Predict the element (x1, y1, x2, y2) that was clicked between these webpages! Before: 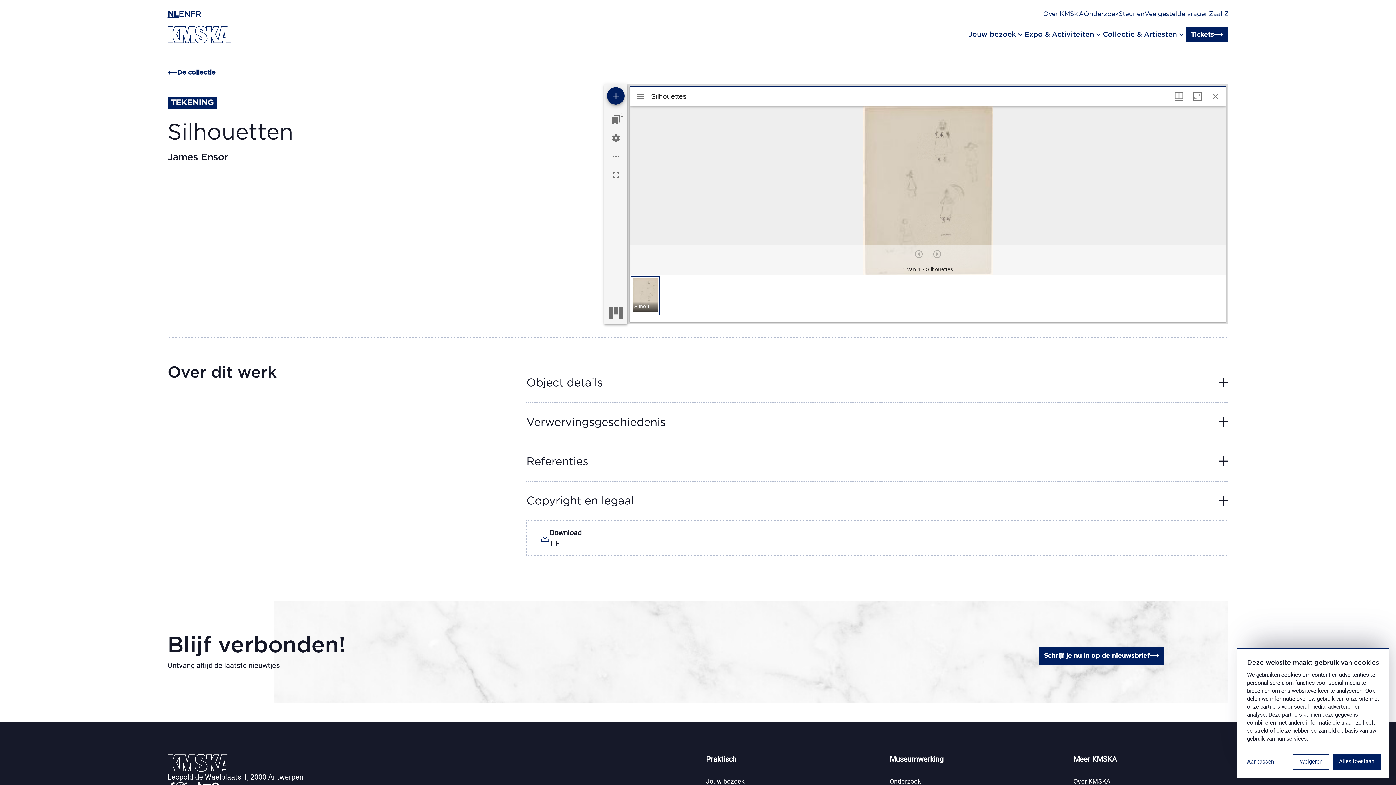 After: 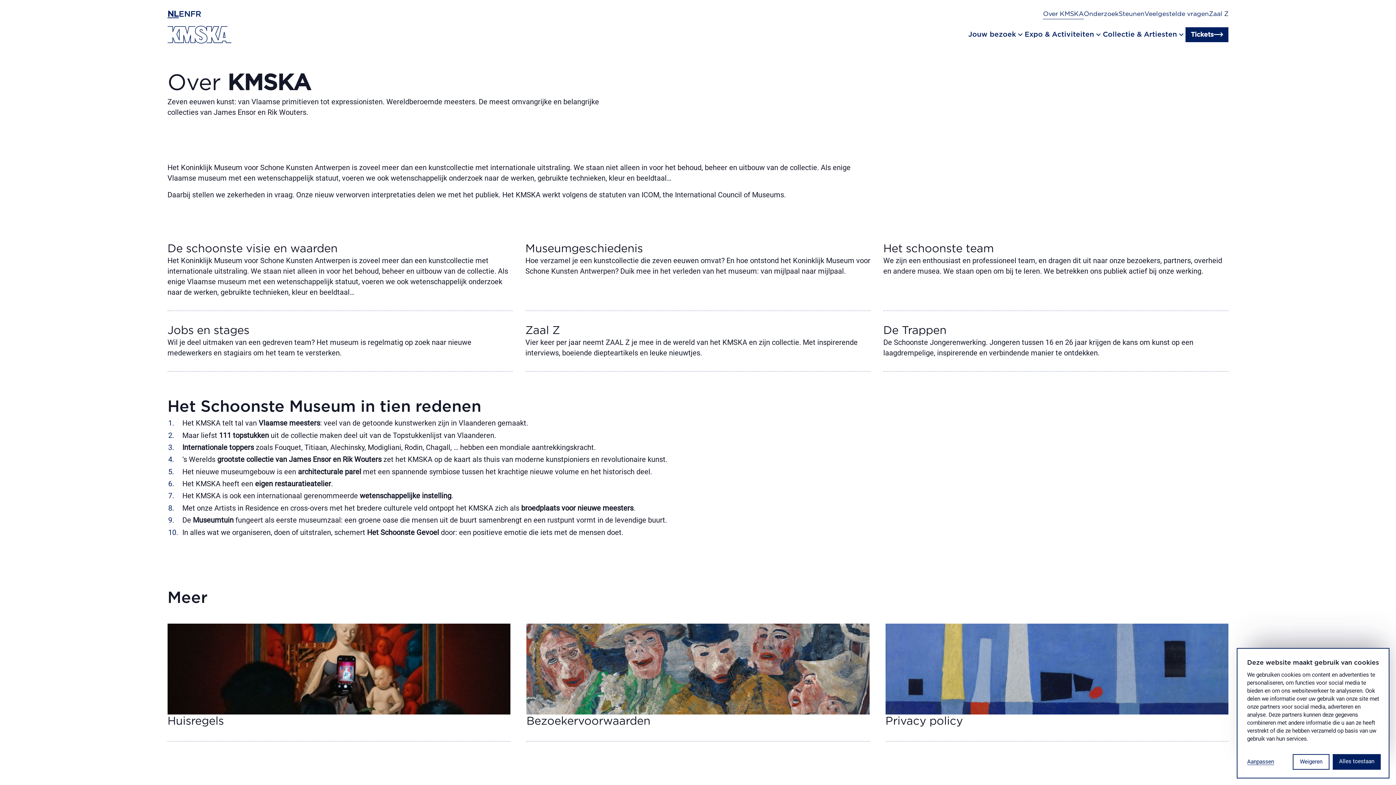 Action: bbox: (1043, 9, 1084, 19) label: Over KMSKA